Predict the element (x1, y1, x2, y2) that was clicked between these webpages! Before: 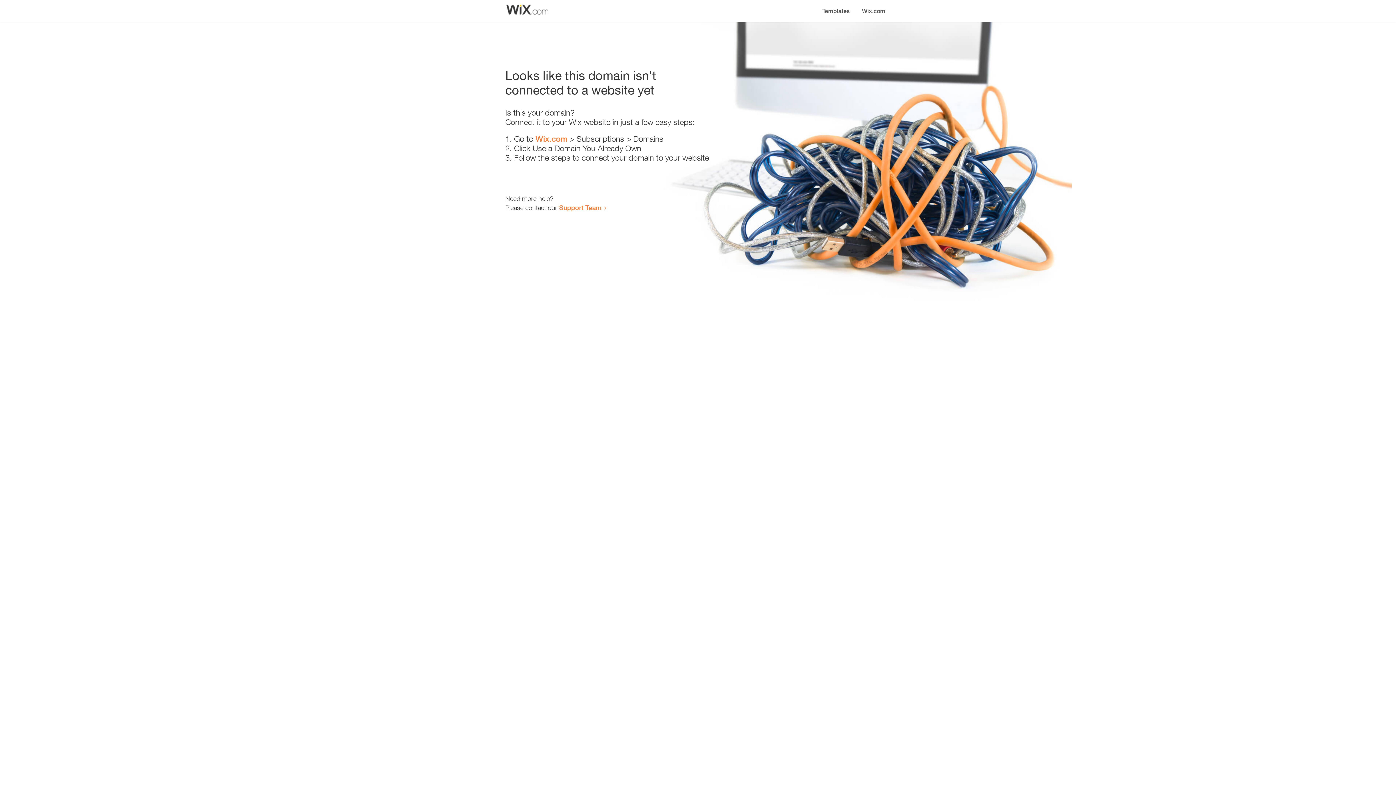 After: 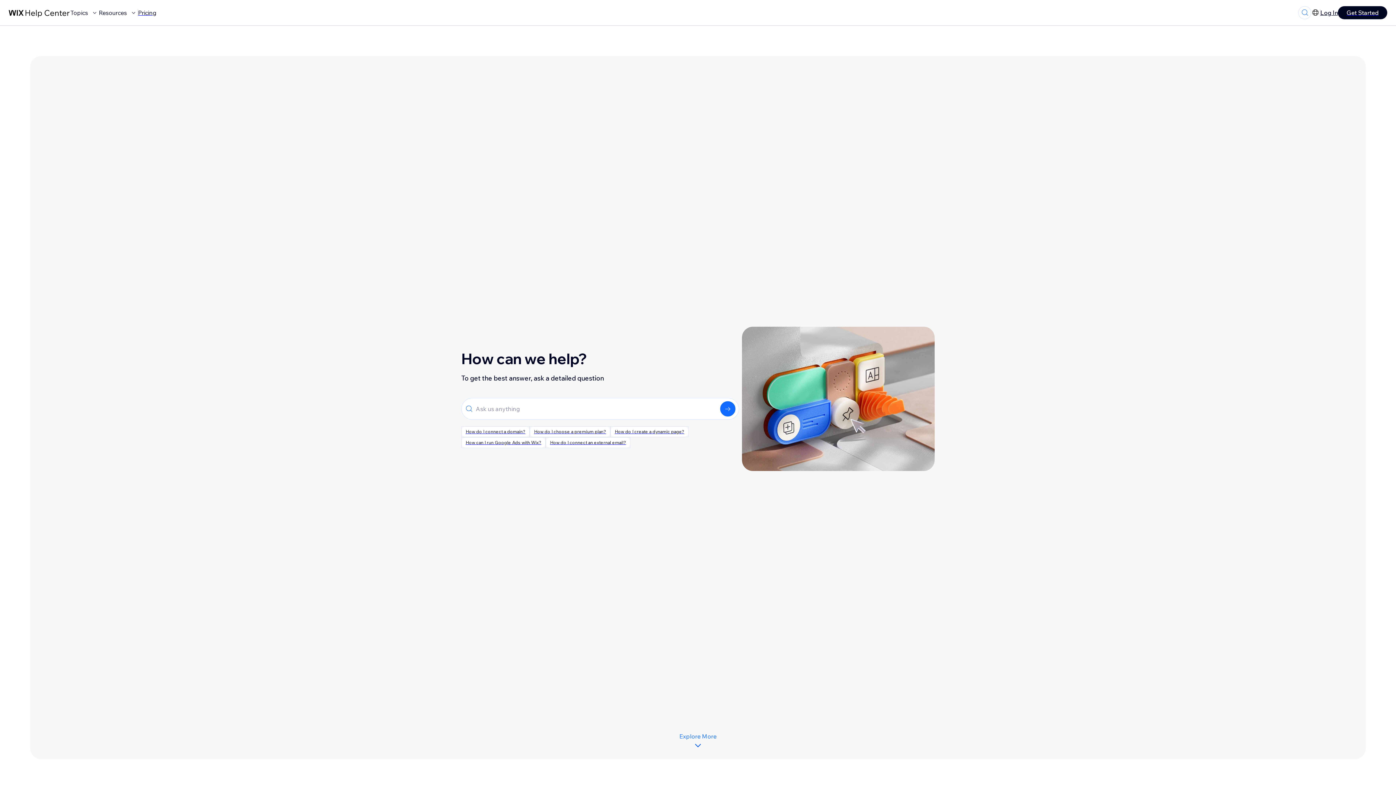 Action: bbox: (559, 203, 601, 211) label: Support Team